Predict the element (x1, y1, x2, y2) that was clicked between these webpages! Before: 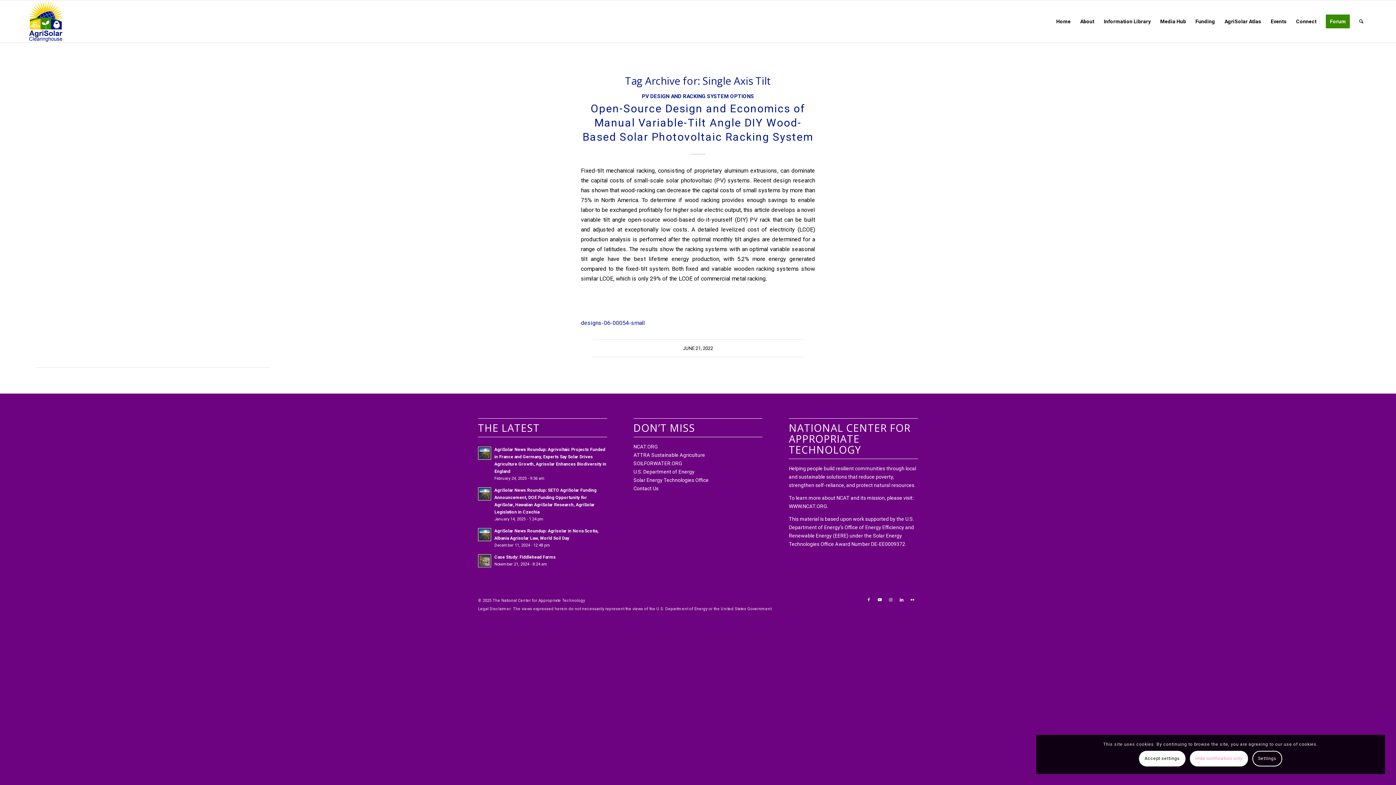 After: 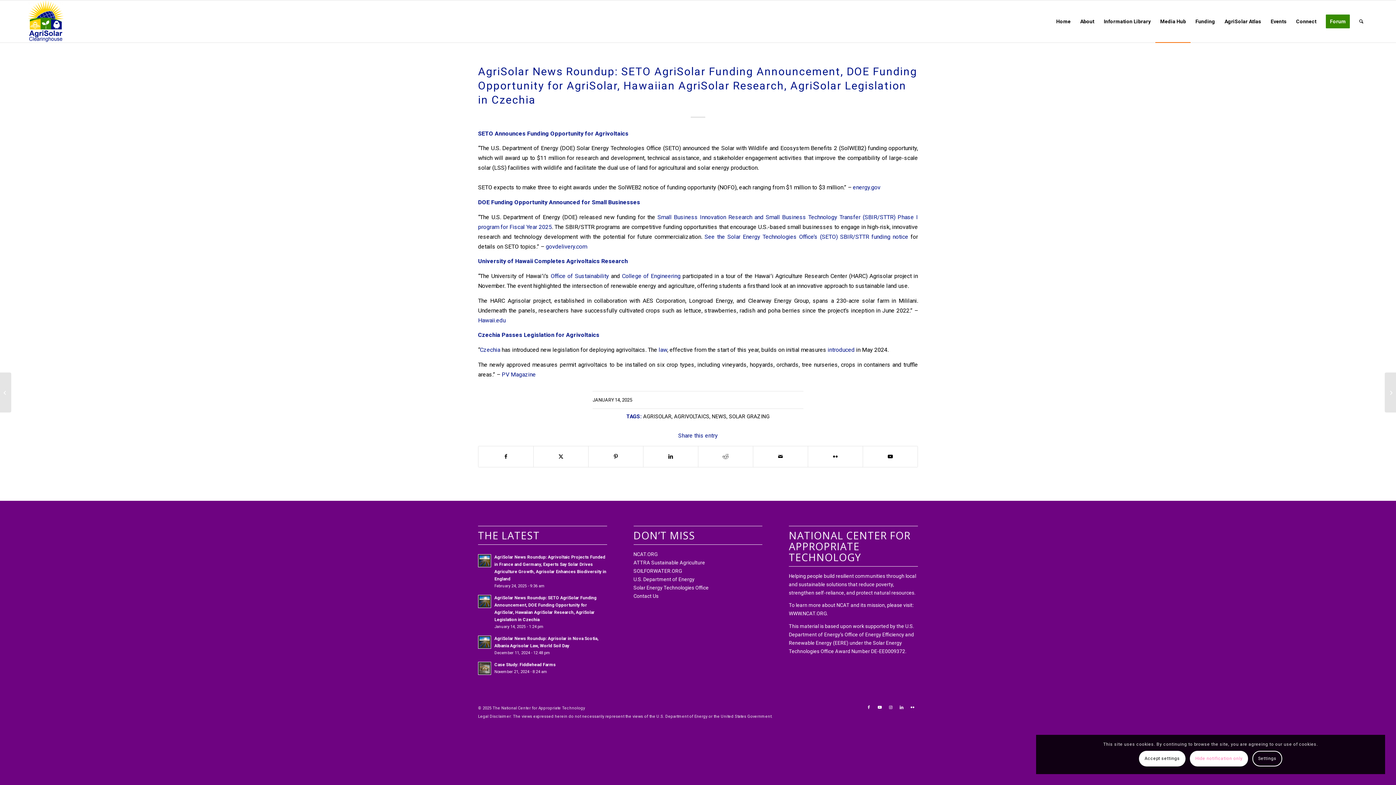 Action: bbox: (478, 487, 491, 500)